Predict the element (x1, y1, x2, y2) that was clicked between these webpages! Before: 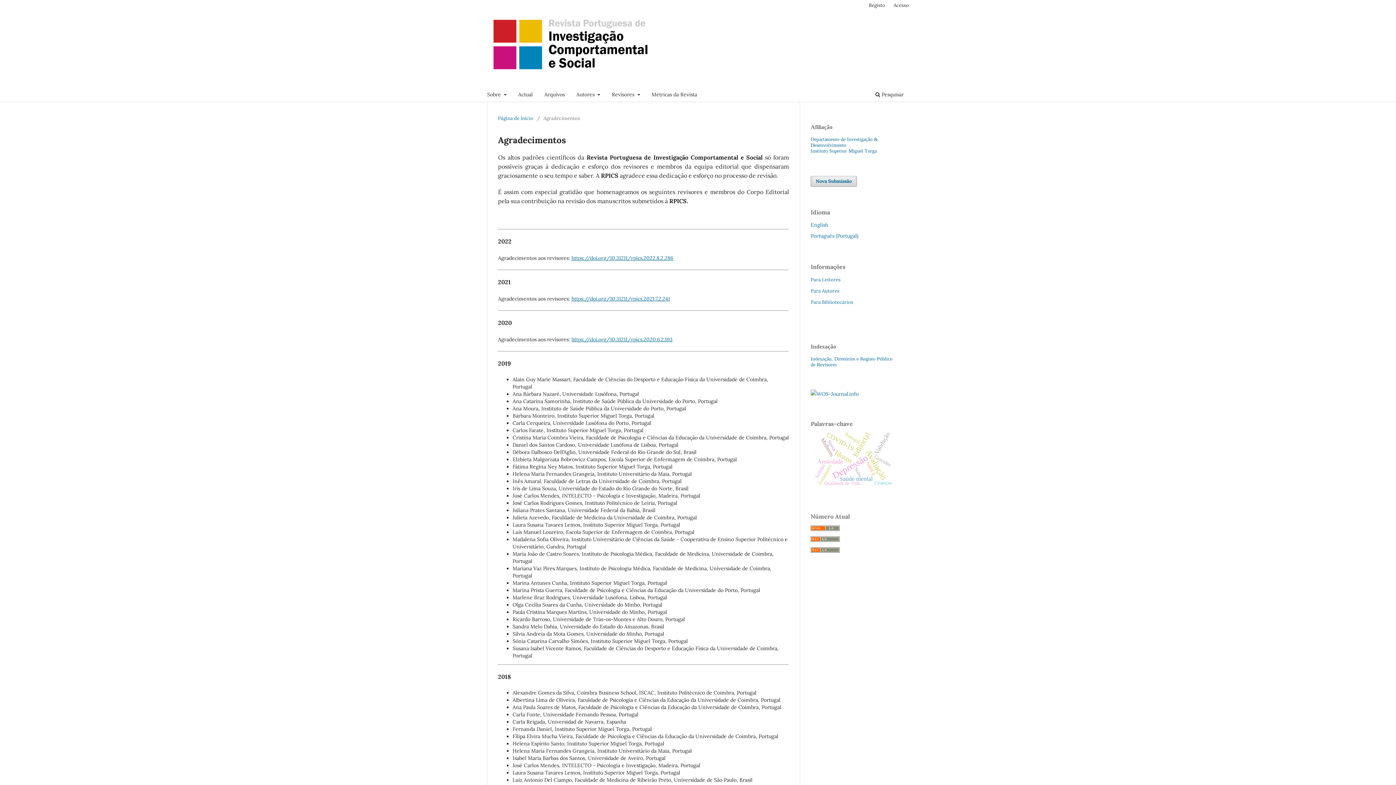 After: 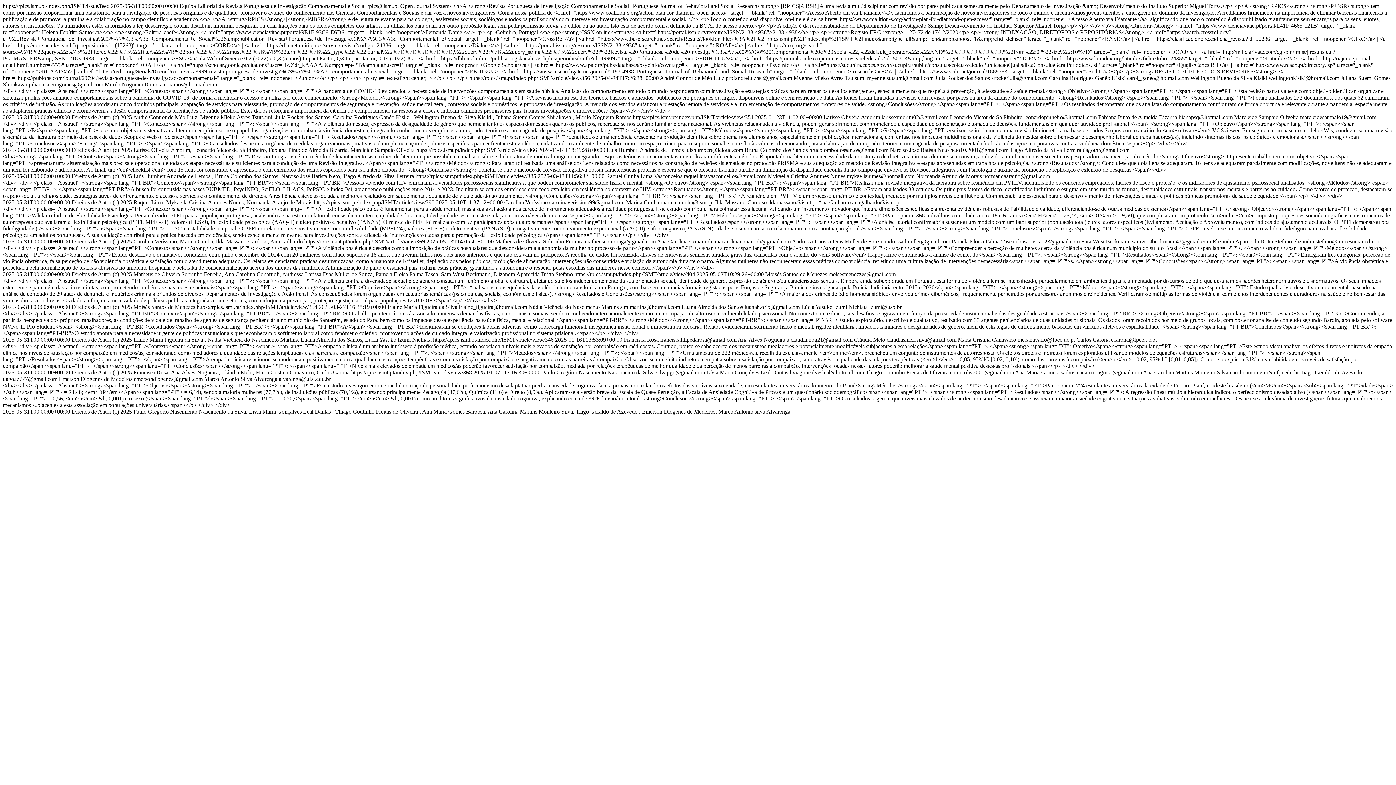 Action: bbox: (810, 526, 840, 532)